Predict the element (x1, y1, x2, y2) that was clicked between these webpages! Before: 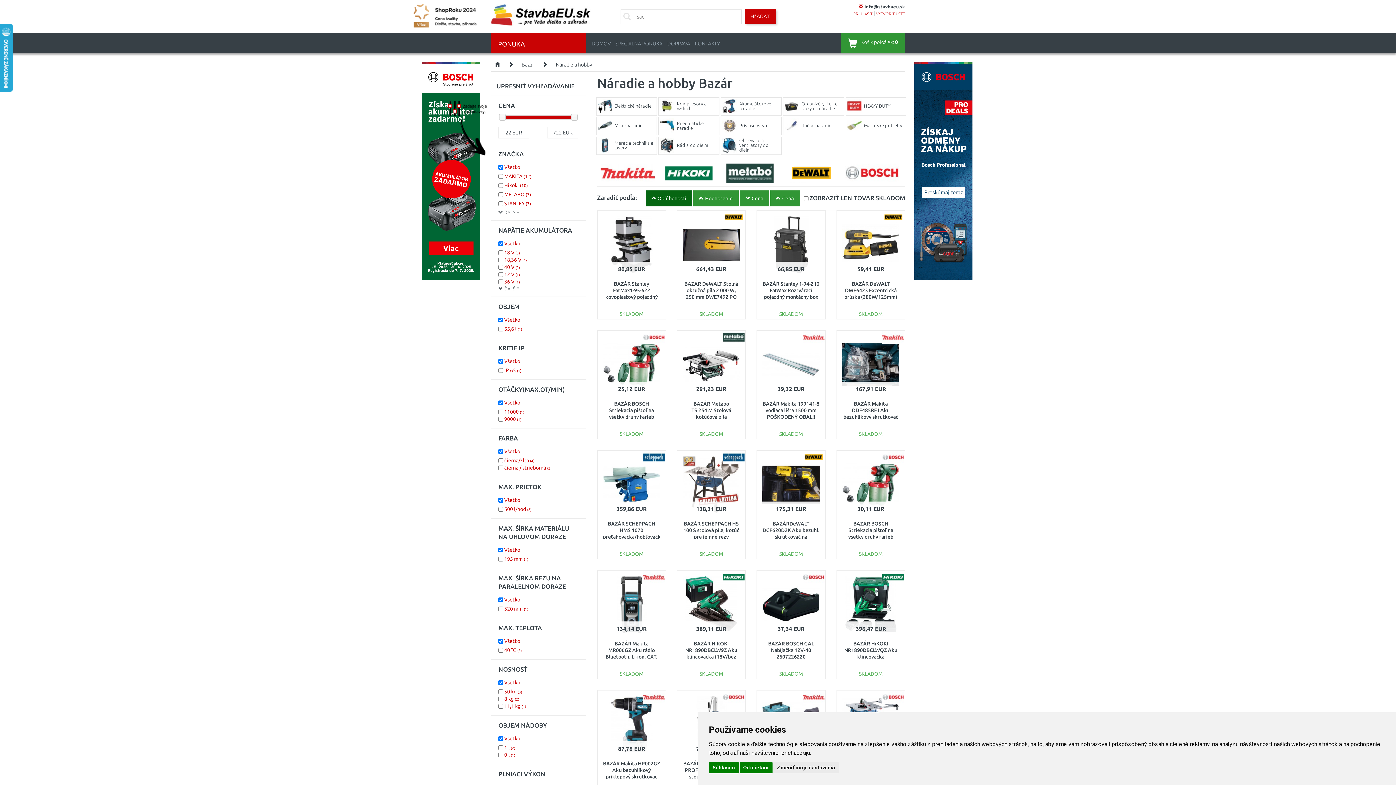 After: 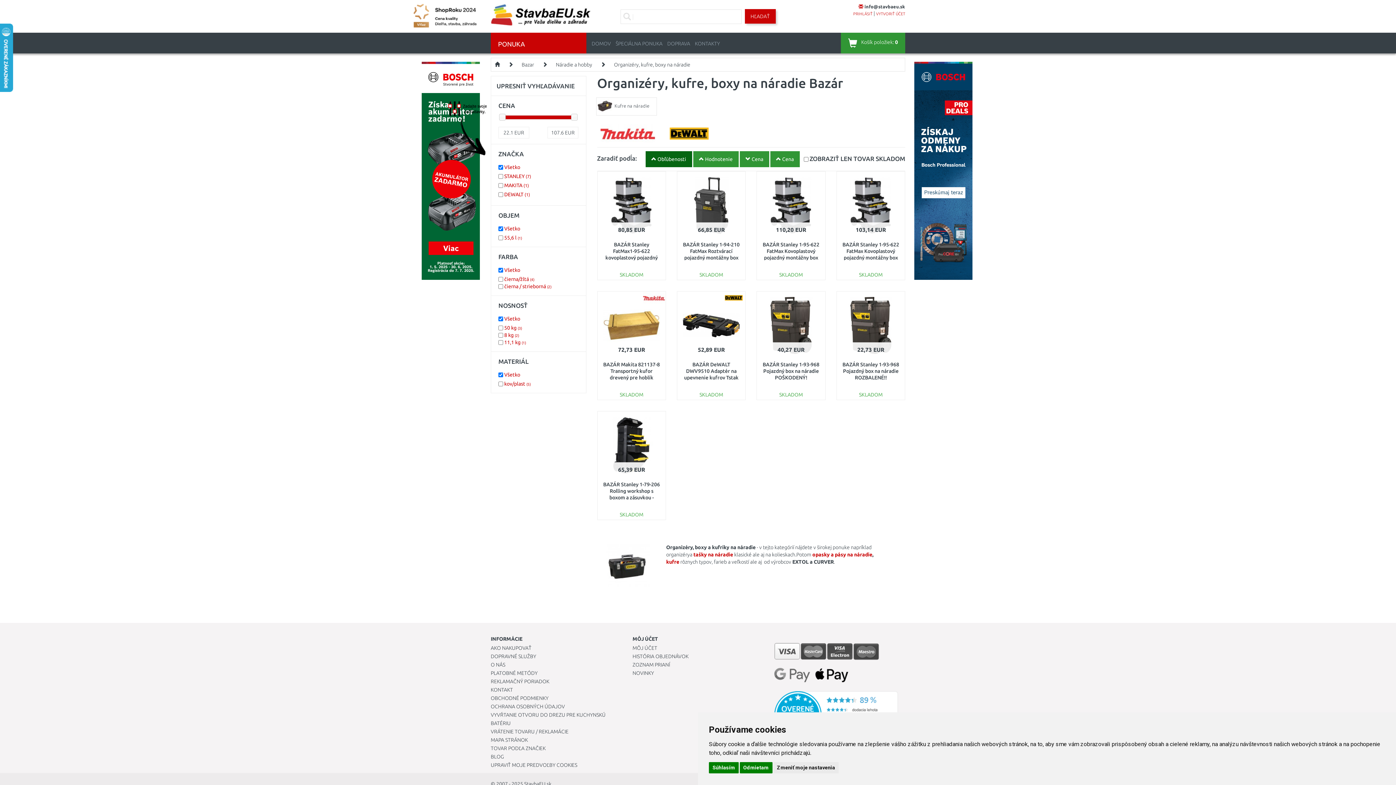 Action: label: Organizéry, kufre, boxy na náradie bbox: (783, 98, 843, 114)